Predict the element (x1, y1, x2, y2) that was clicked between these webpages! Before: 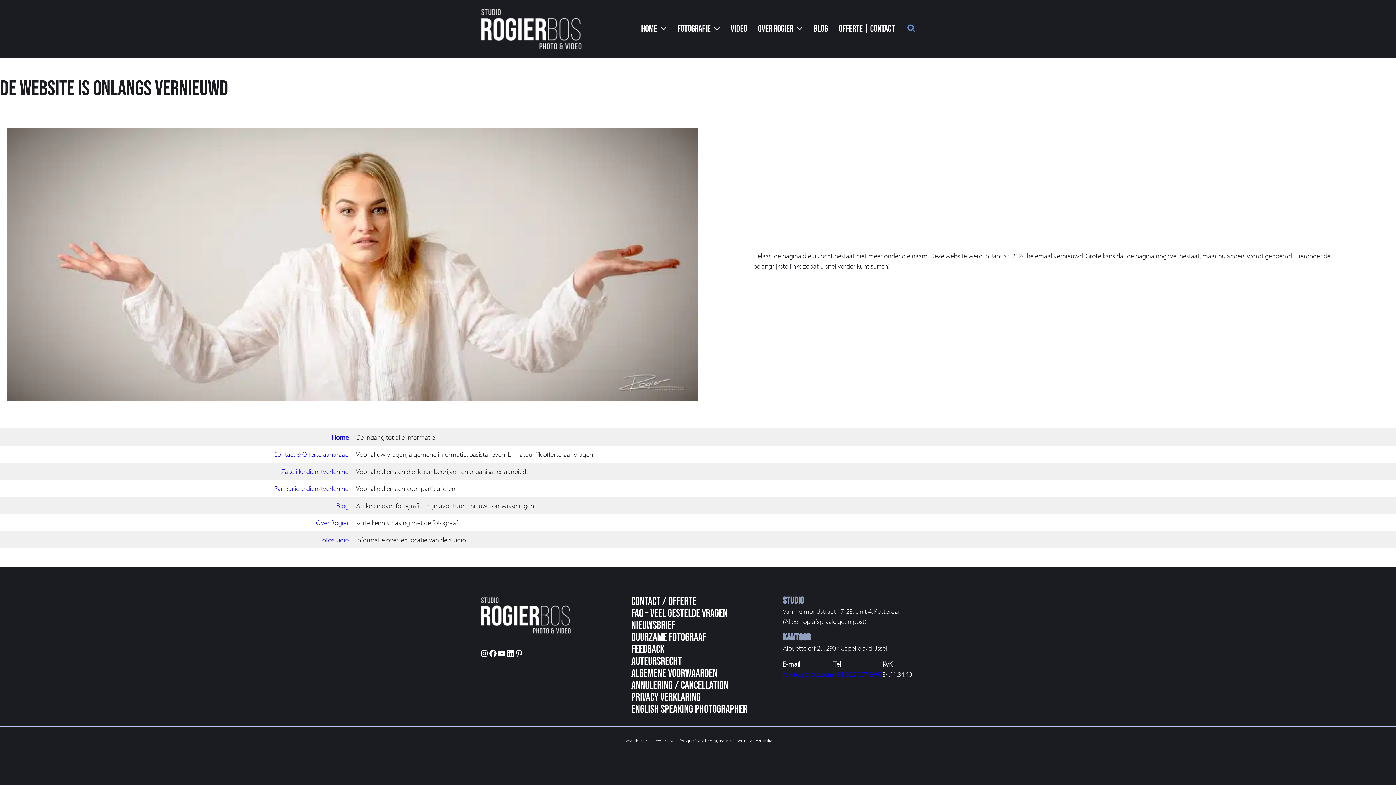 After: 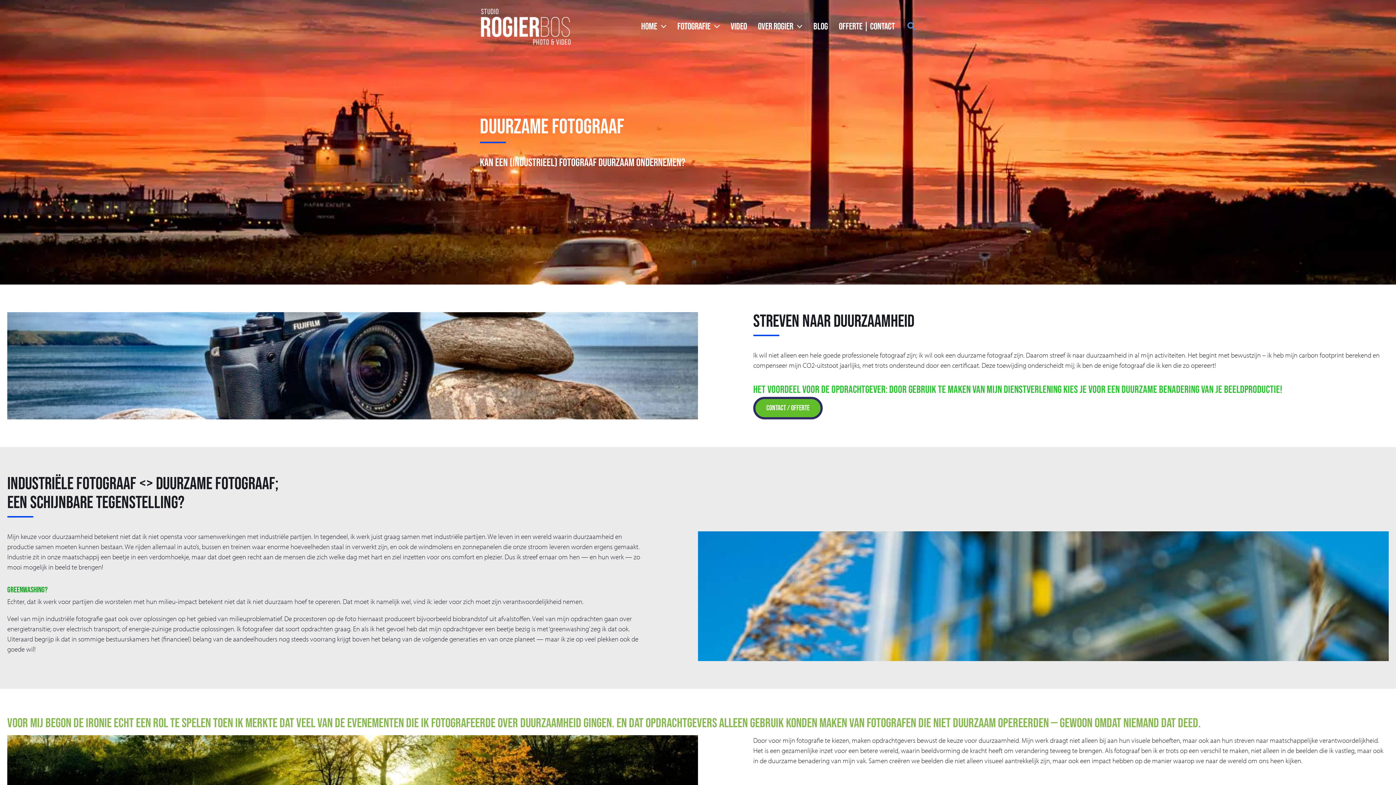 Action: bbox: (631, 631, 706, 644) label: Duurzame fotograaf